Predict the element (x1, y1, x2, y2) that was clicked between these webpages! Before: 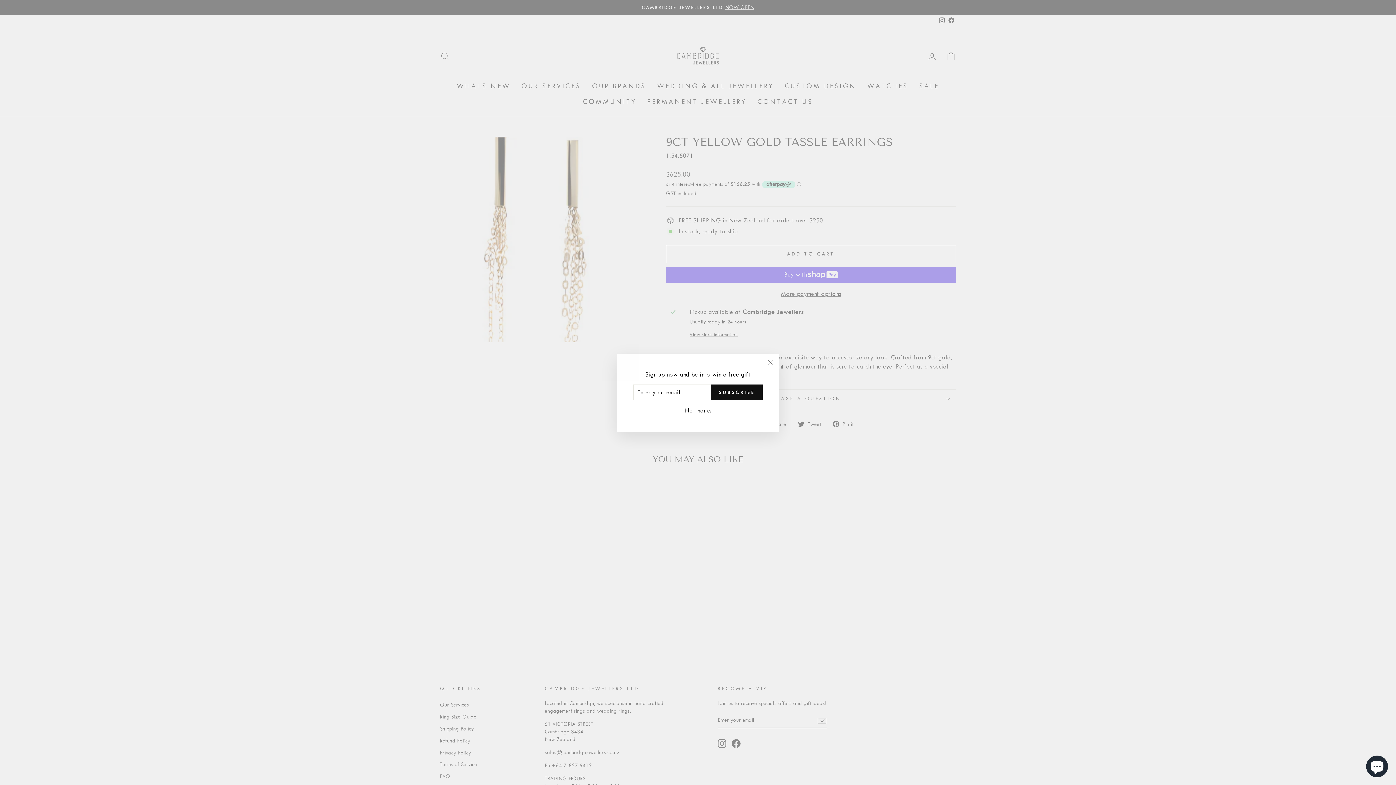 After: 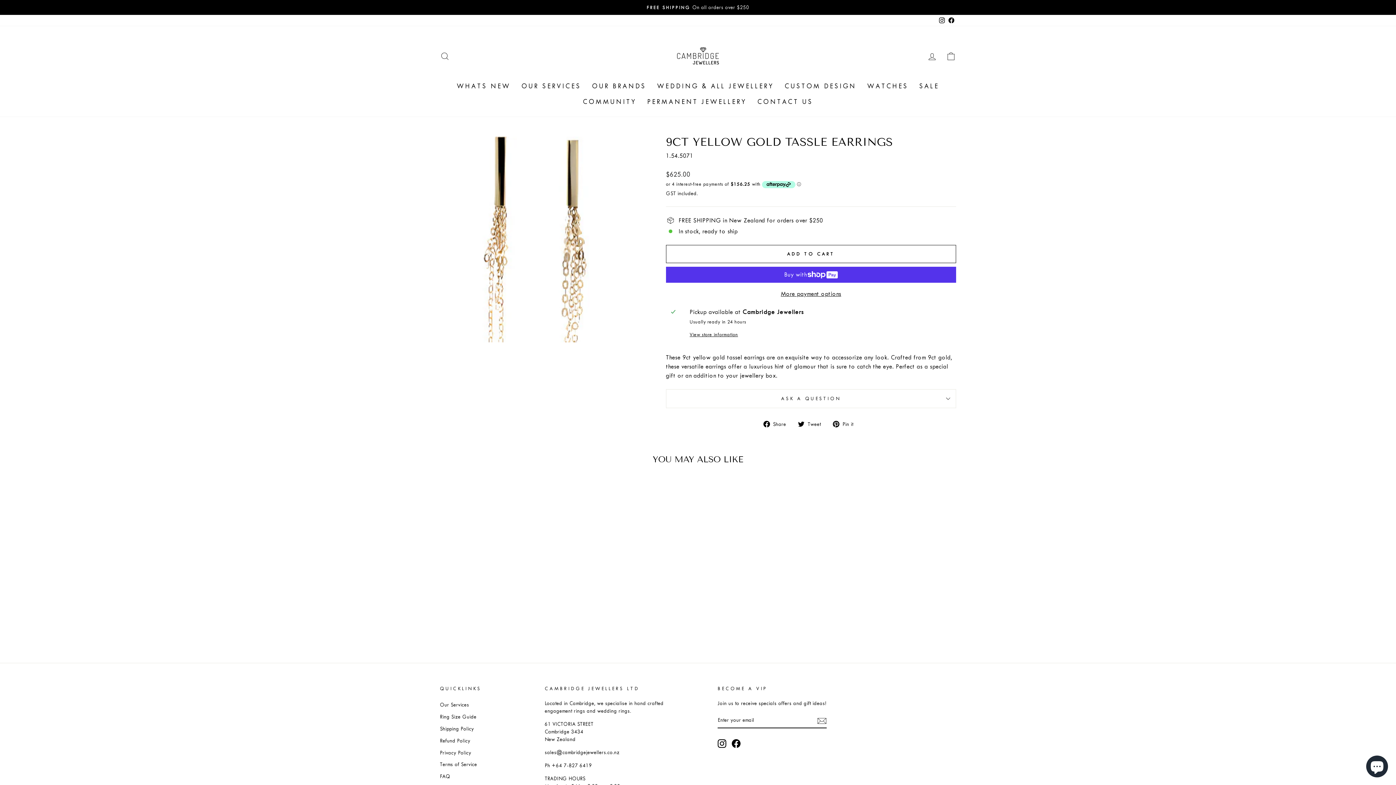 Action: label: No thanks bbox: (682, 405, 713, 415)